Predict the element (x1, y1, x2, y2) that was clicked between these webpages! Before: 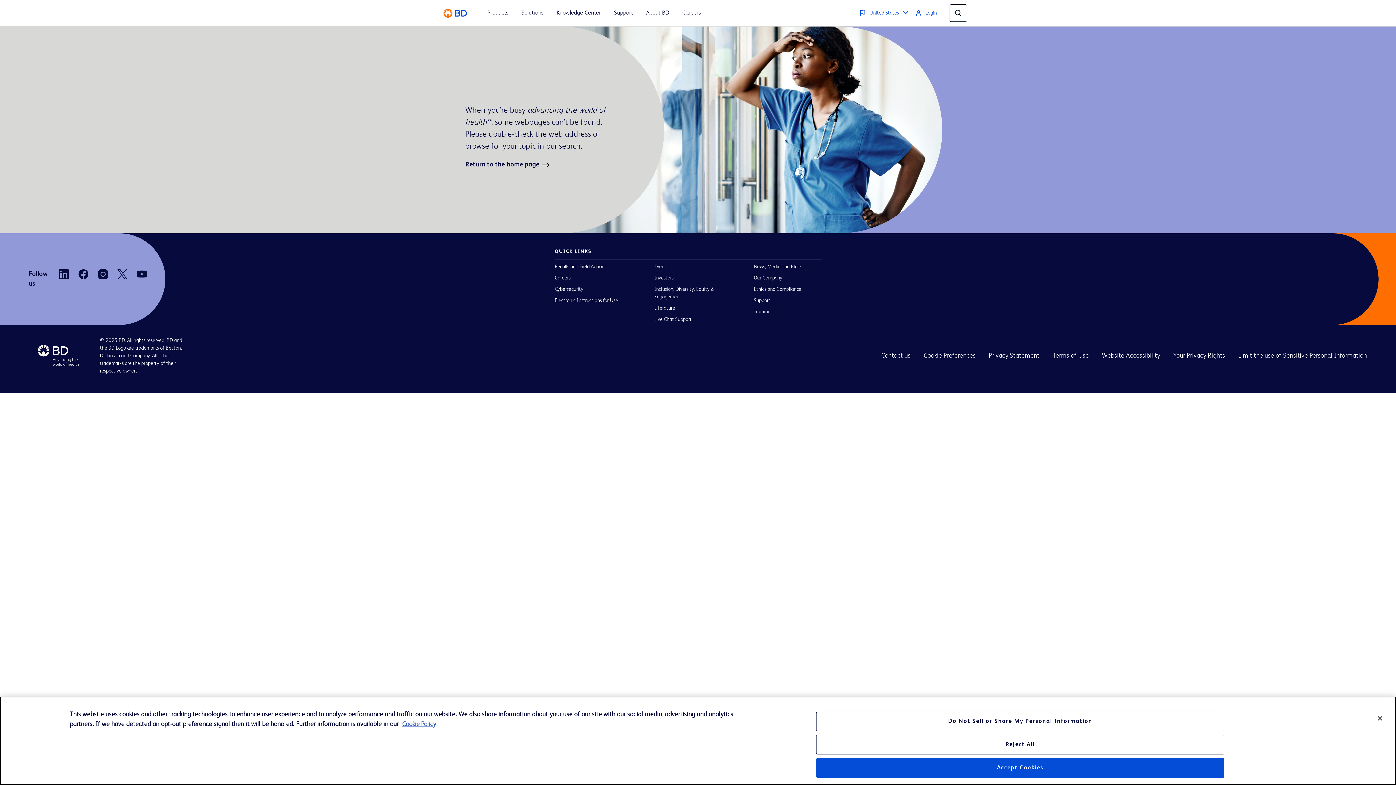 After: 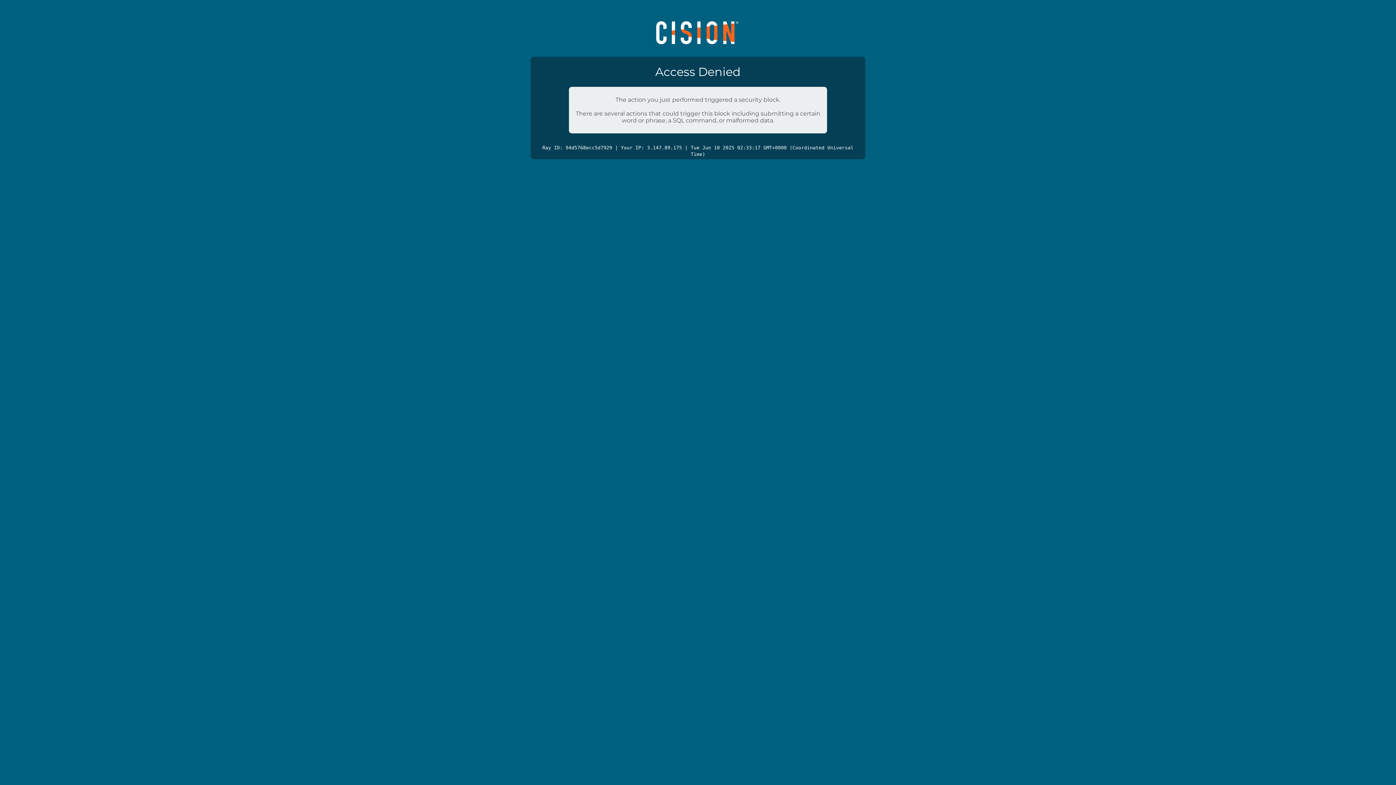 Action: label: News, Media and Blogs bbox: (754, 263, 821, 270)